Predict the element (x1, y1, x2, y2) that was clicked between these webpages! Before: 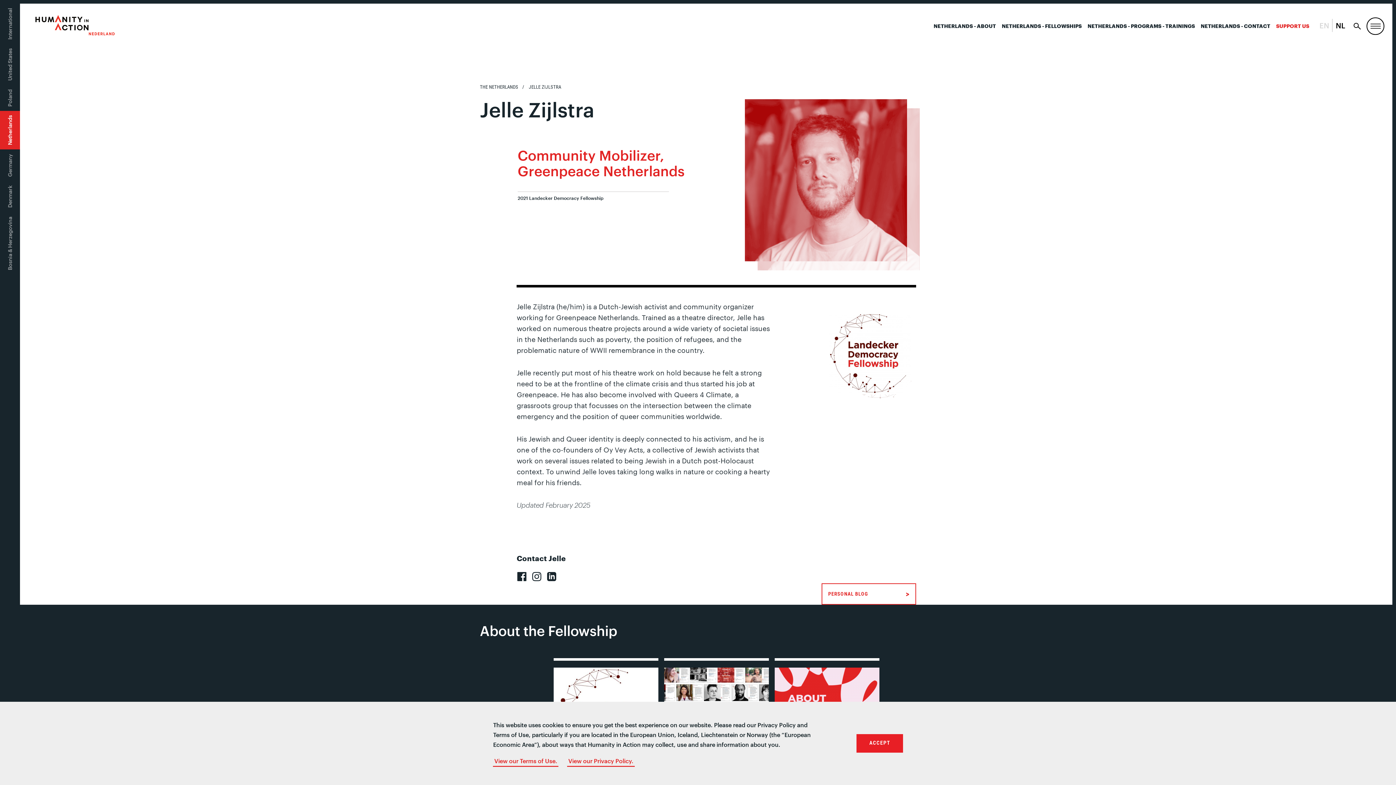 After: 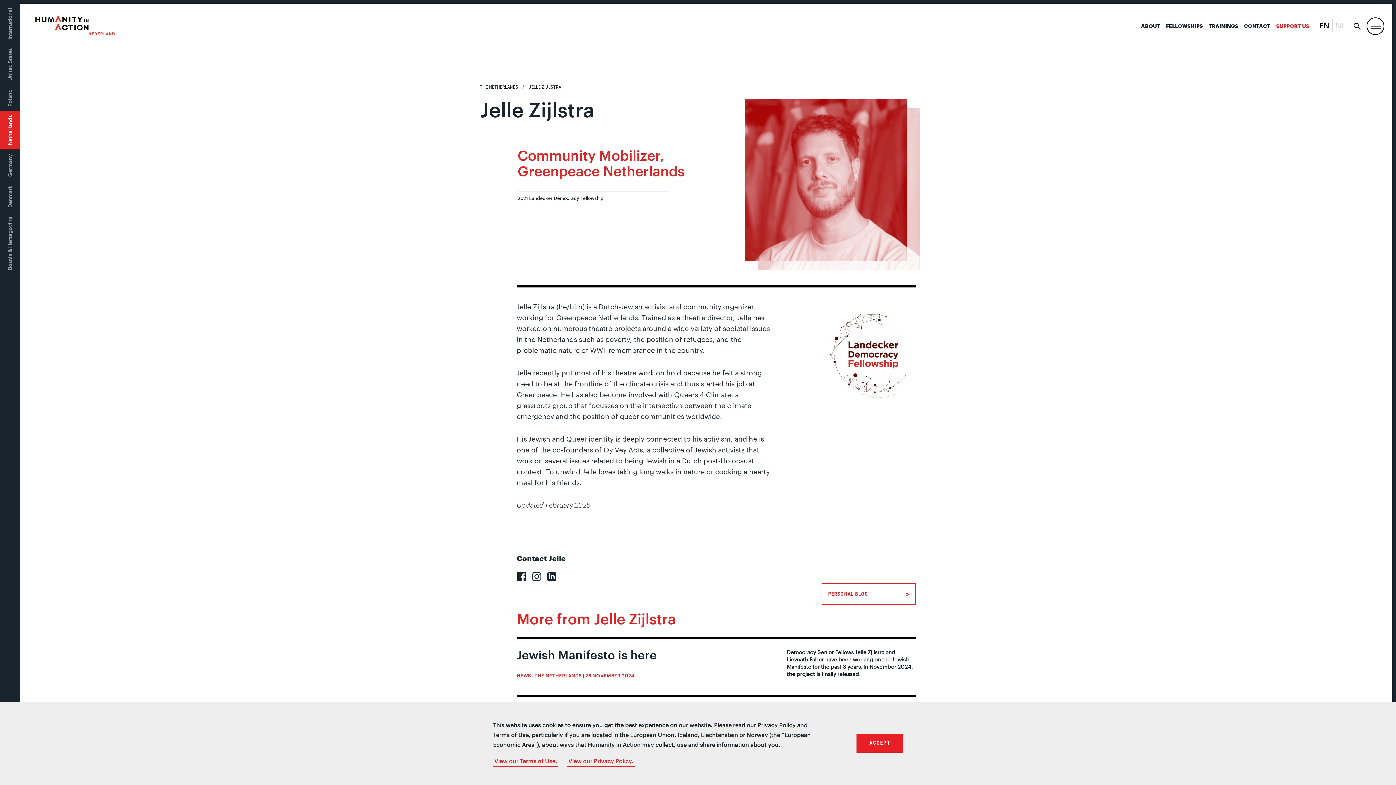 Action: label: EN bbox: (1316, 18, 1333, 32)